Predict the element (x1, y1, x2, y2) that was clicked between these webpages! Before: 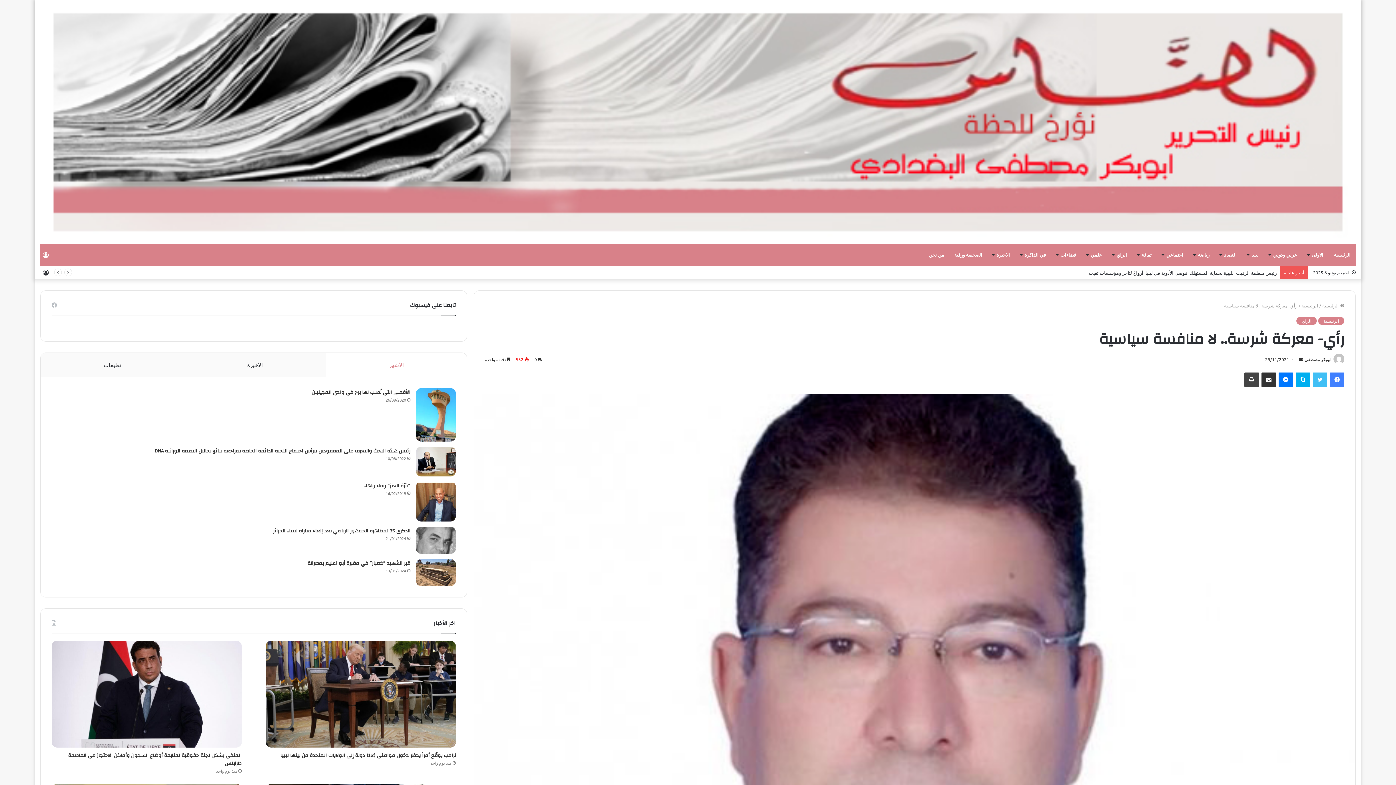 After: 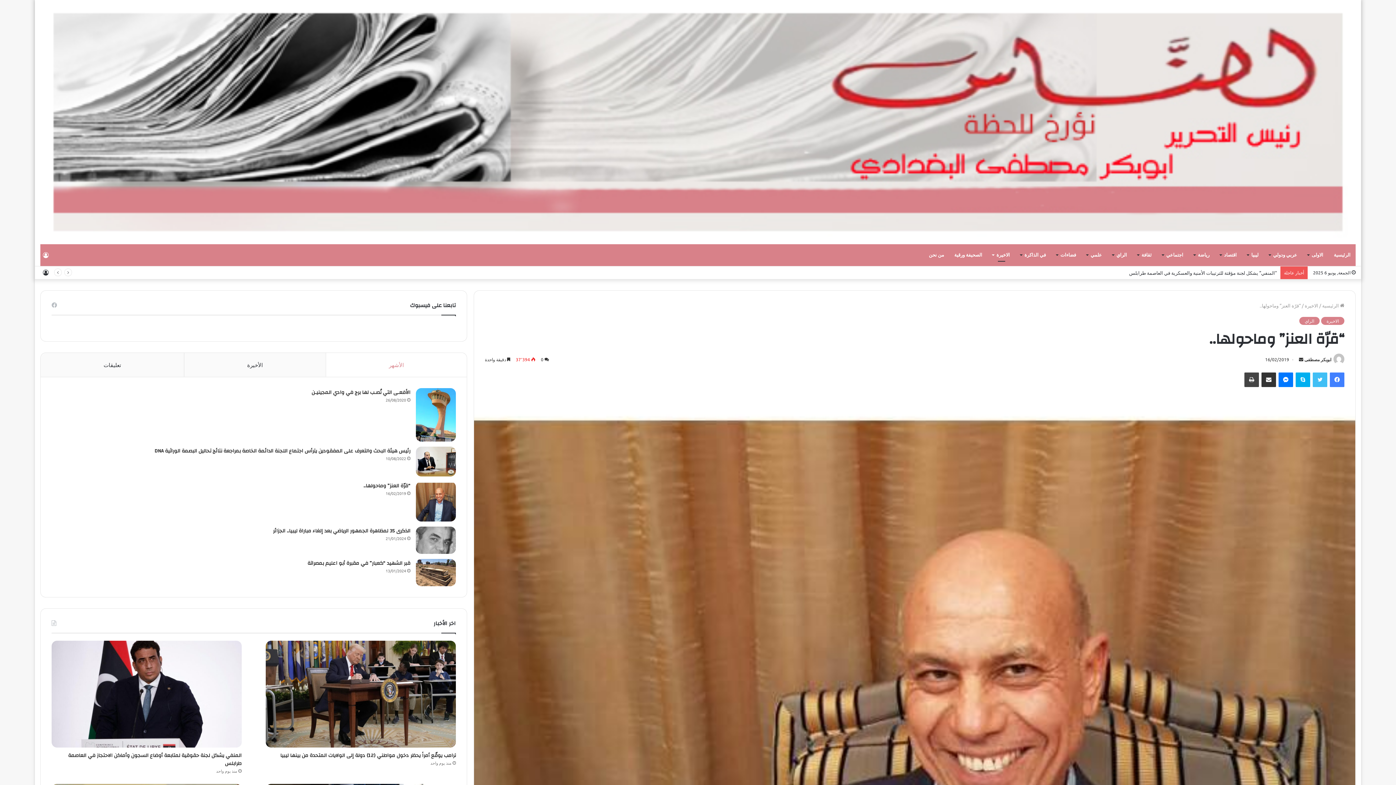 Action: label: “قرّة العنز” وماحولها.. bbox: (415, 481, 455, 521)